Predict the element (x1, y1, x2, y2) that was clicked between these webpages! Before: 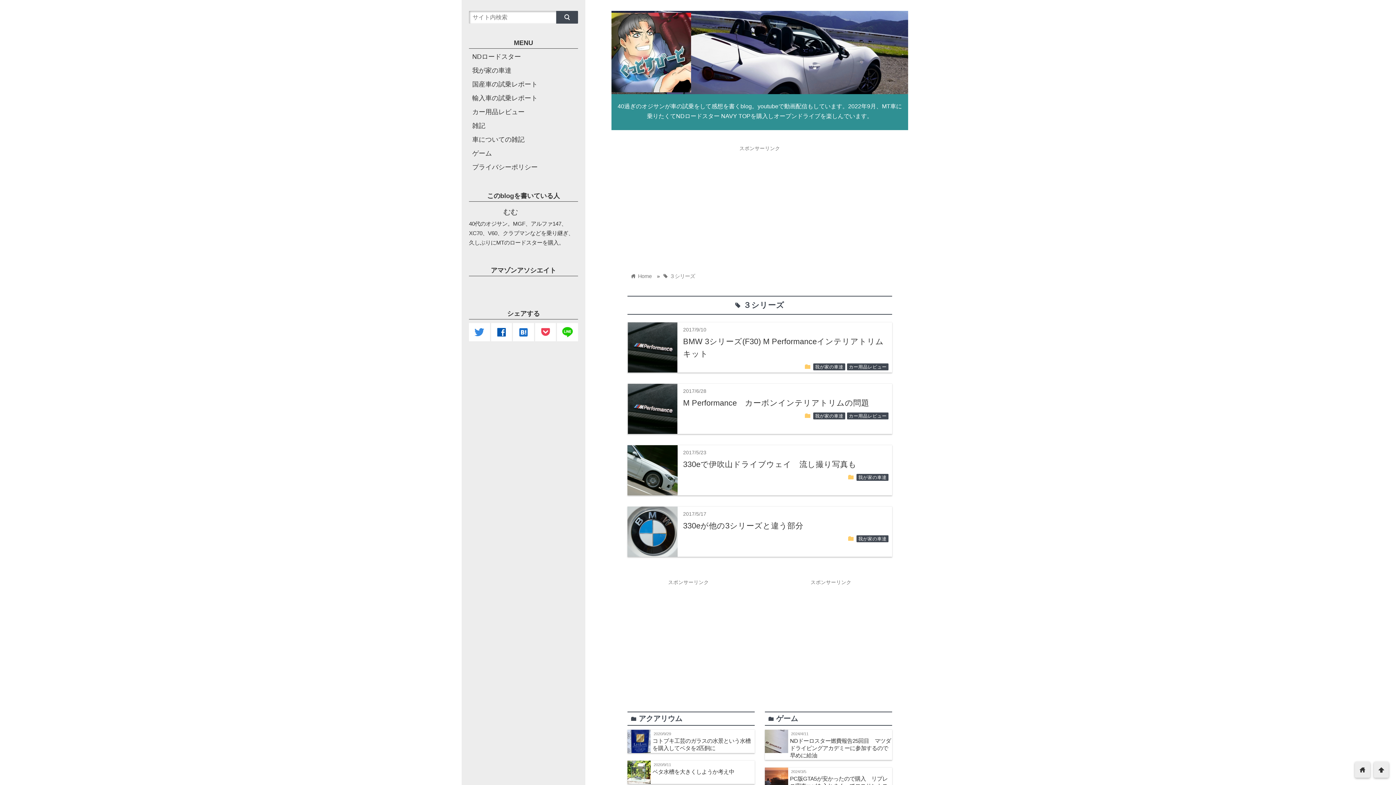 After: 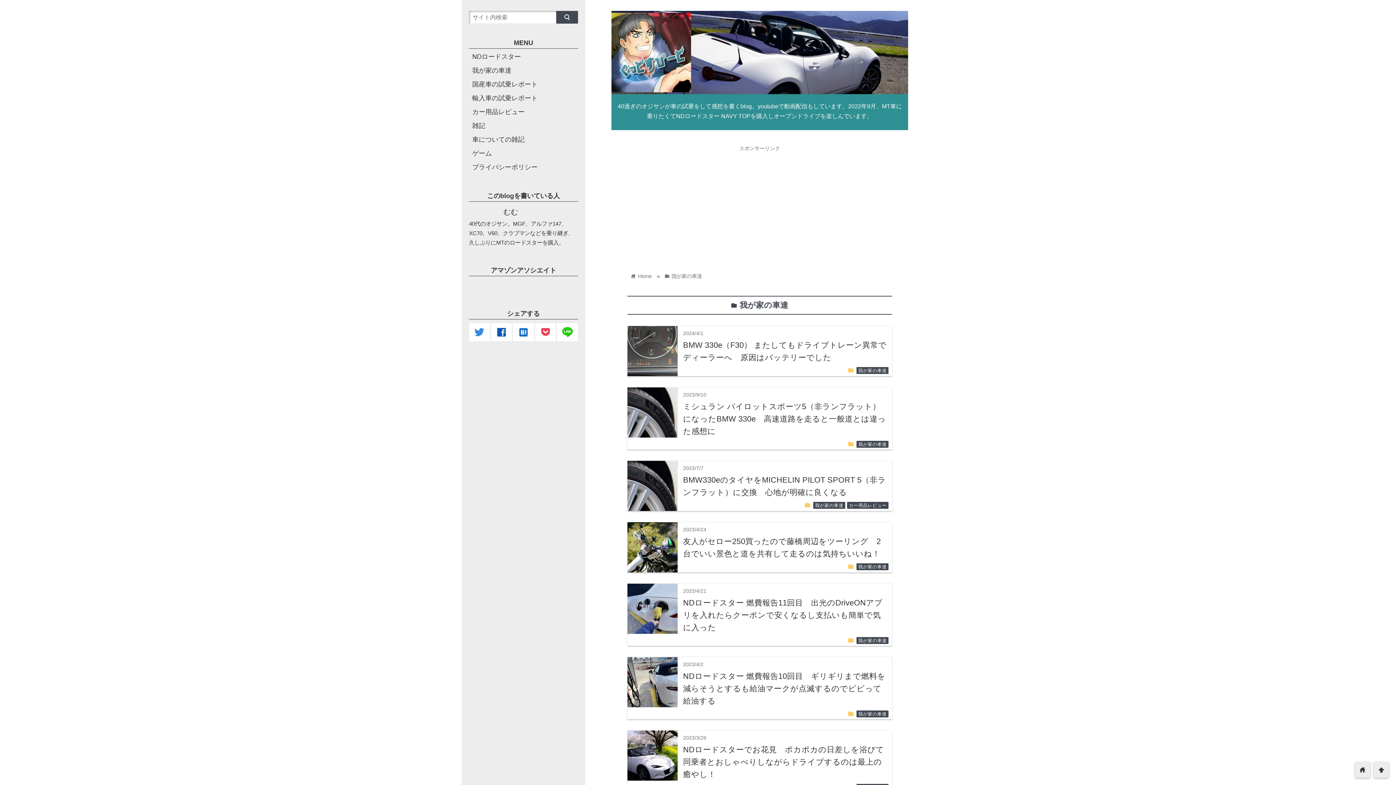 Action: label: 我が家の車達 bbox: (856, 535, 888, 542)